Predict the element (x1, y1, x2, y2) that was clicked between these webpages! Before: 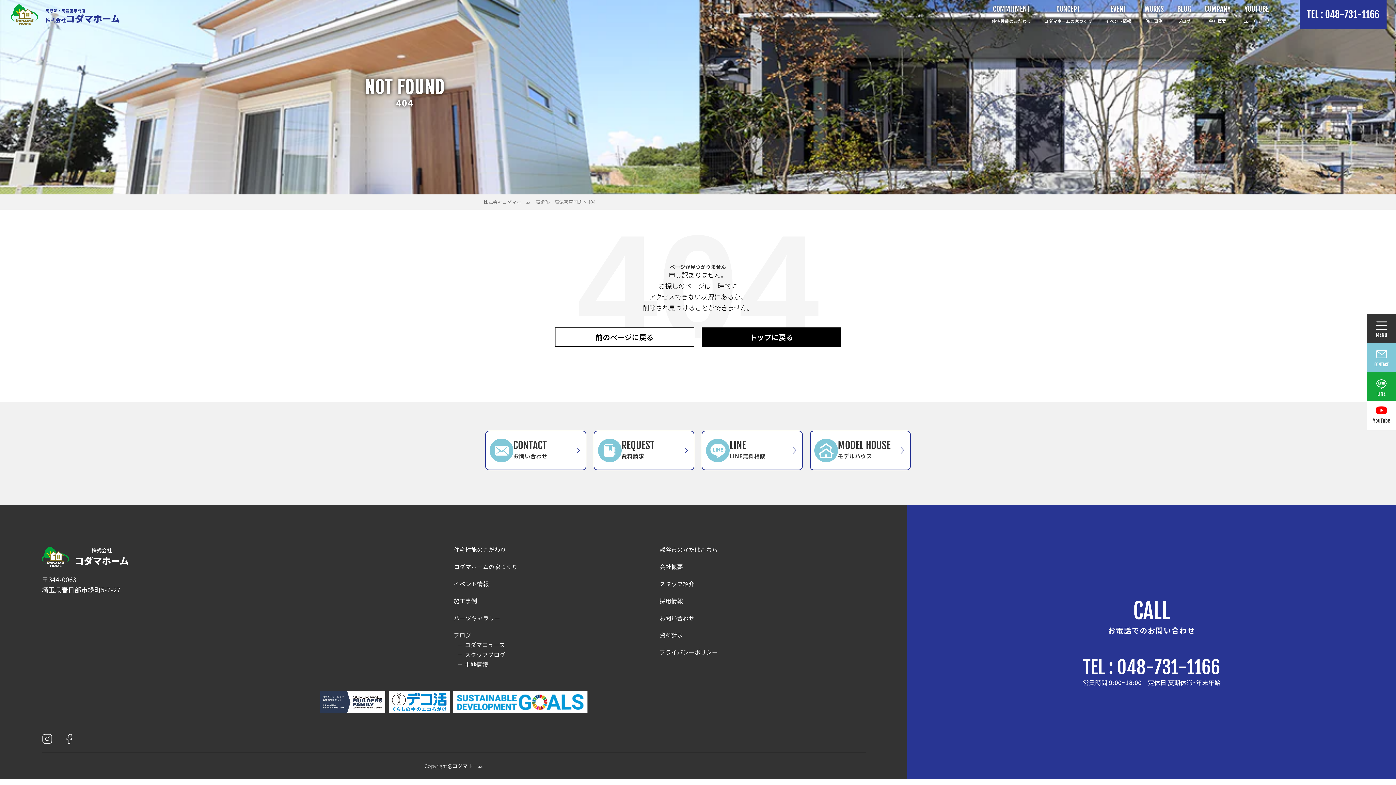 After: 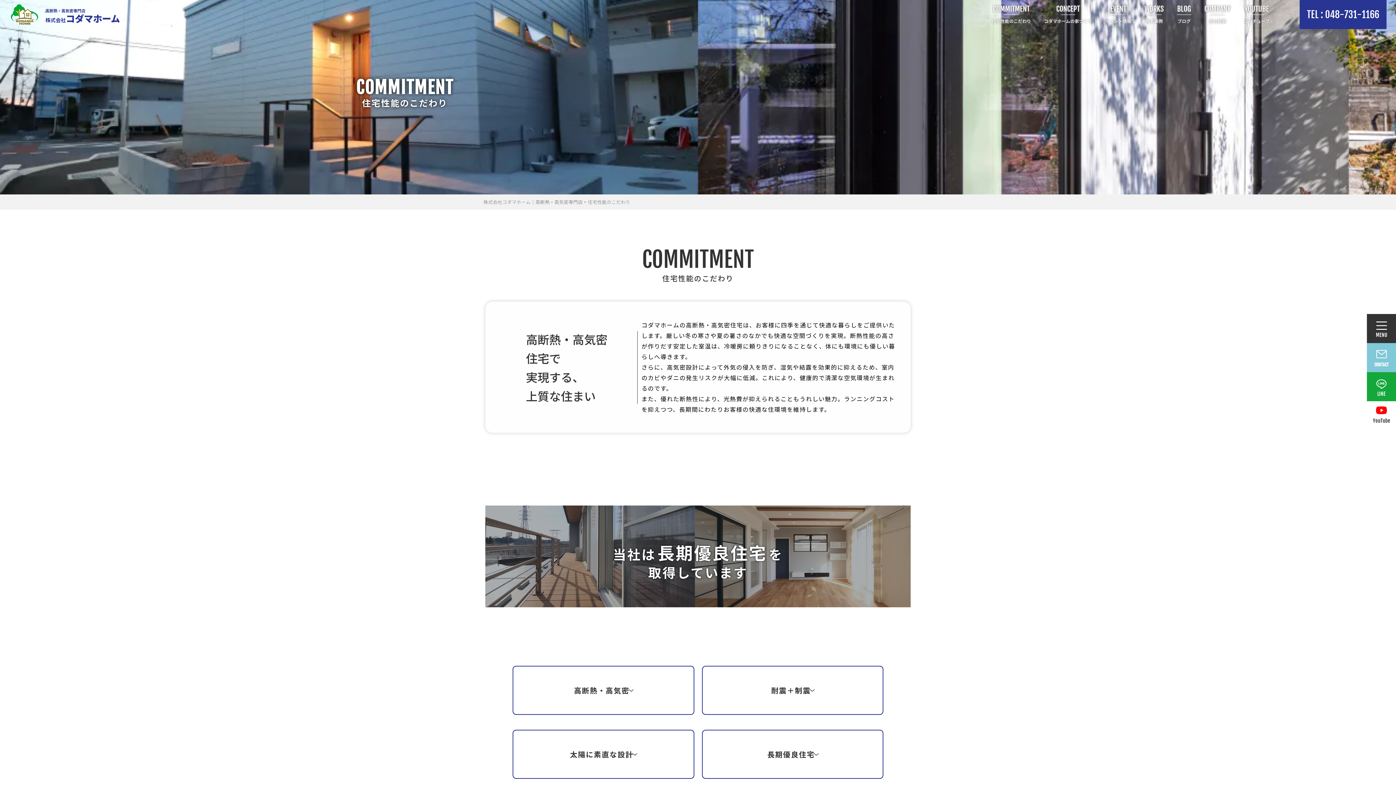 Action: bbox: (985, -1, 1037, 30) label: COMMITMENT
住宅性能のこだわり